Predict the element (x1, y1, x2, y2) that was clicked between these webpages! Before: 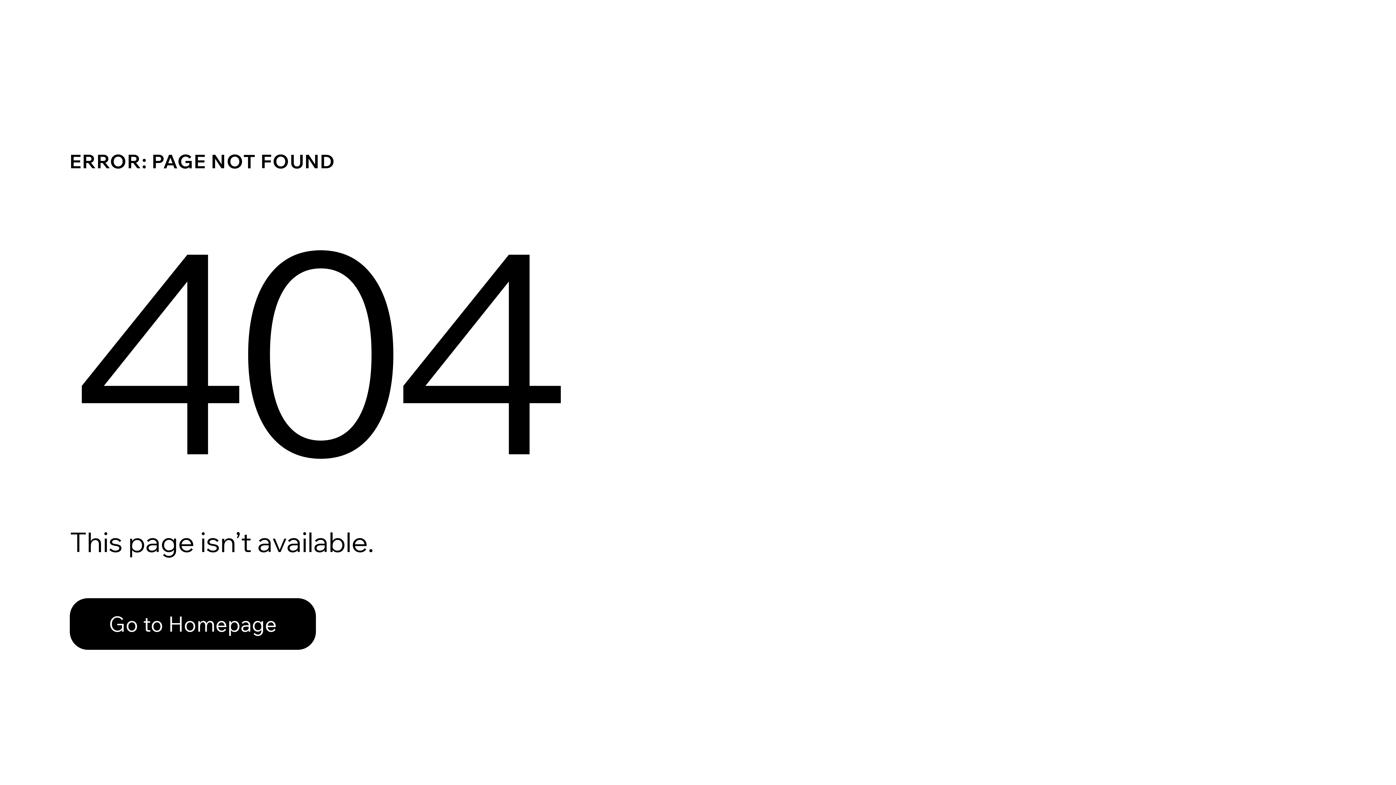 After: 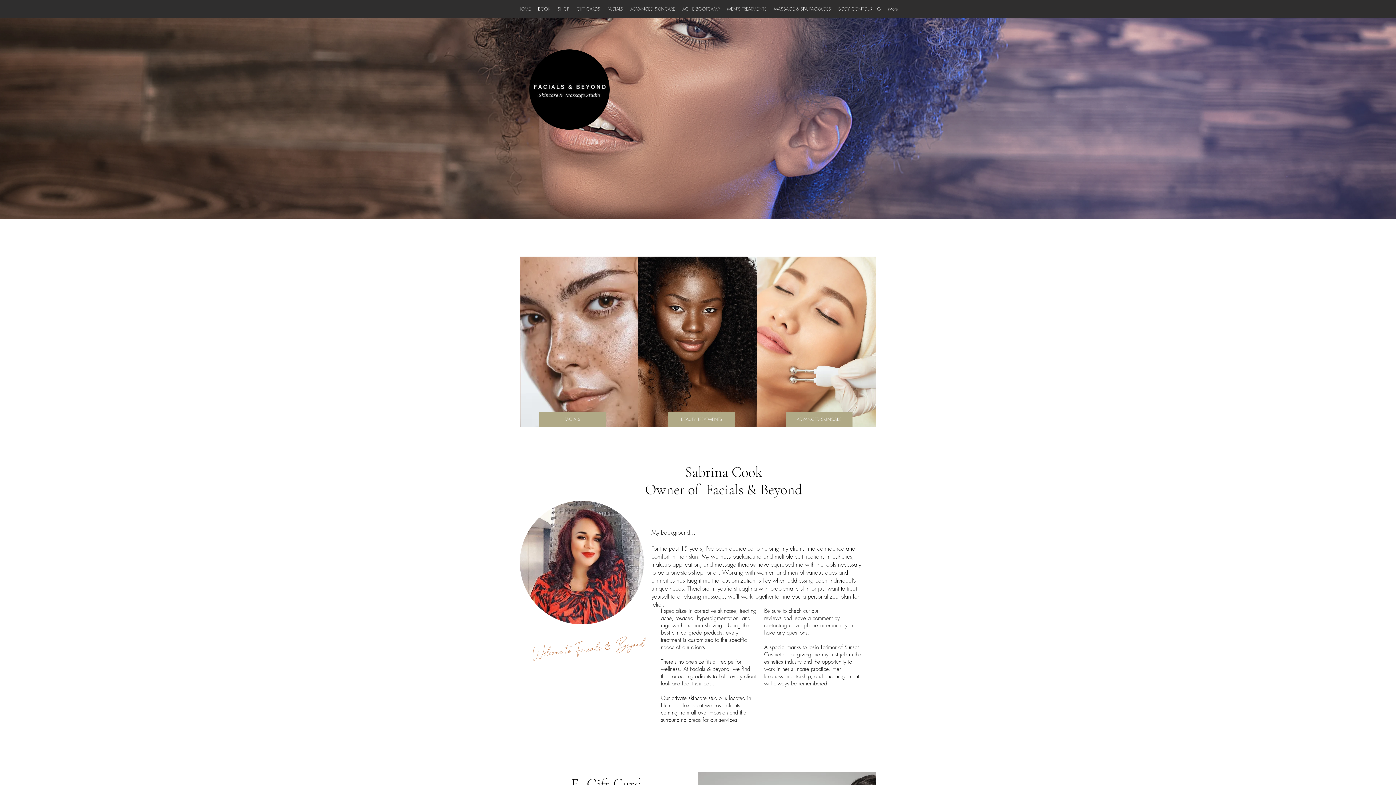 Action: label: Go to Homepage bbox: (69, 598, 316, 650)